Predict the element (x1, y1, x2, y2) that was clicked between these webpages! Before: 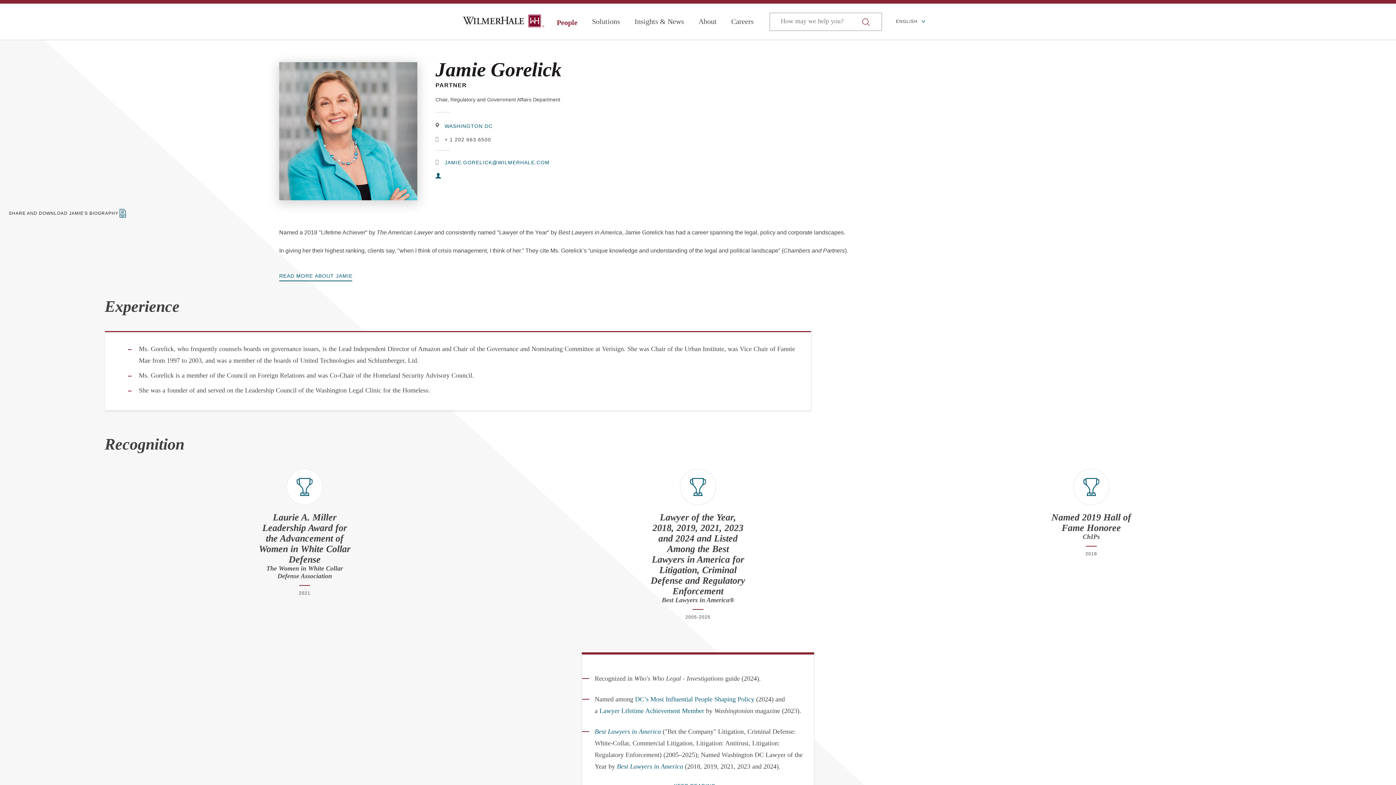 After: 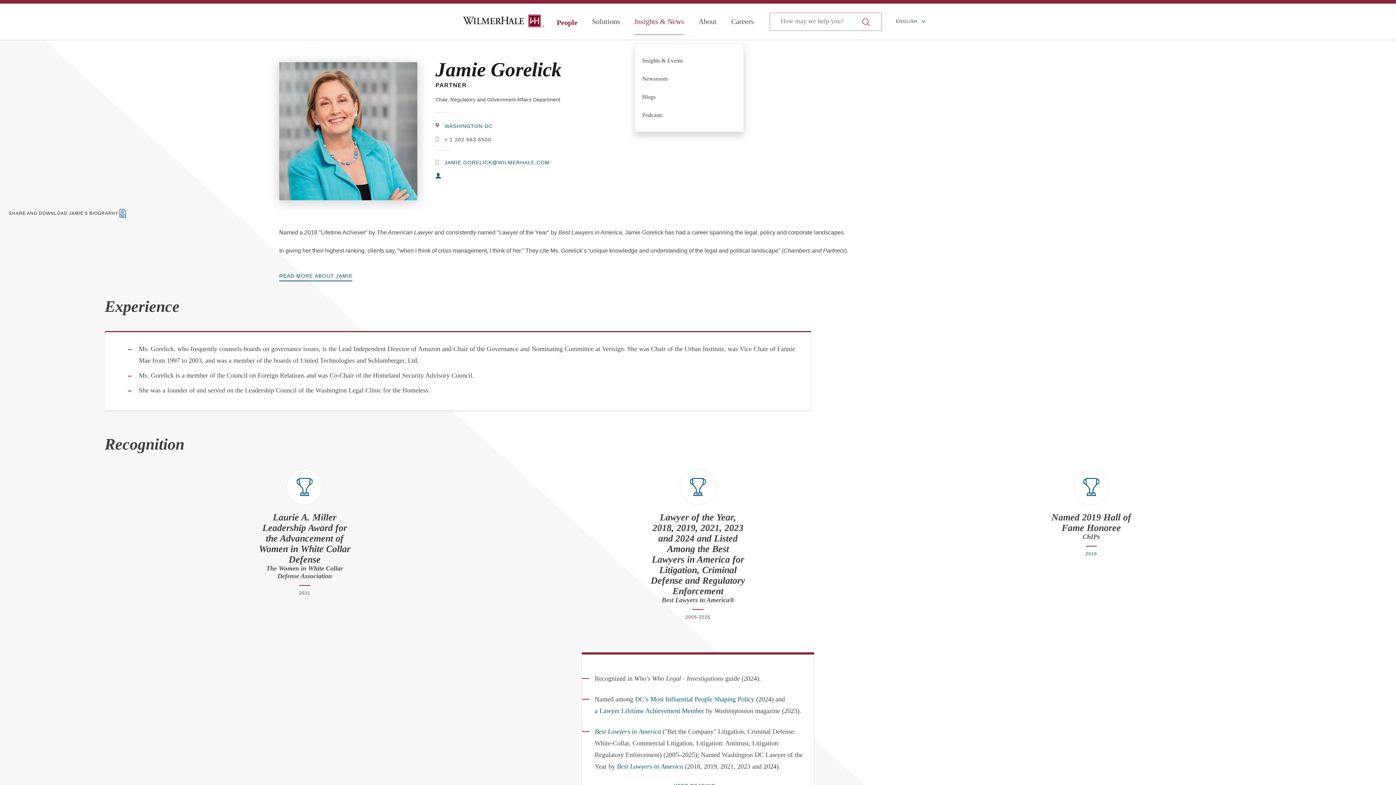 Action: bbox: (634, 17, 684, 25) label: Insights & News